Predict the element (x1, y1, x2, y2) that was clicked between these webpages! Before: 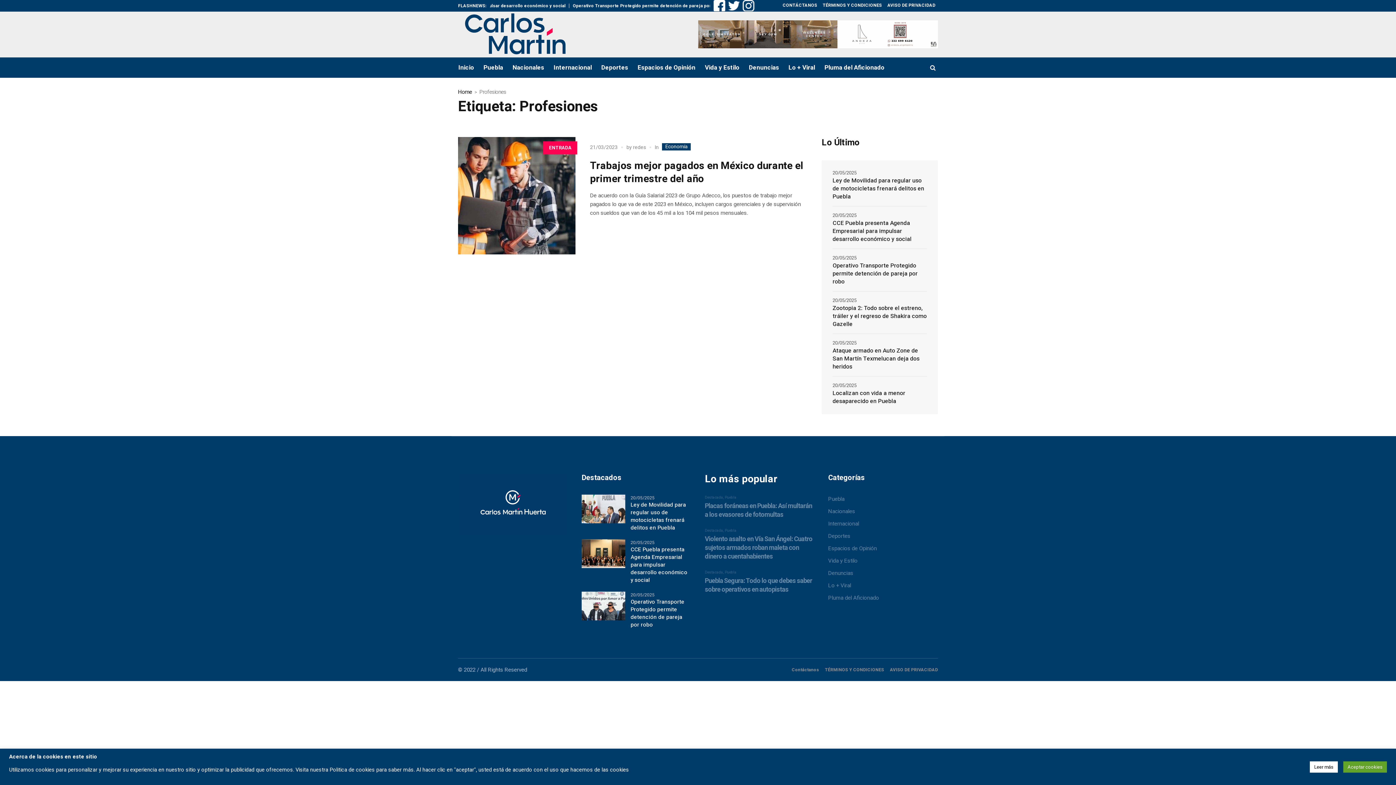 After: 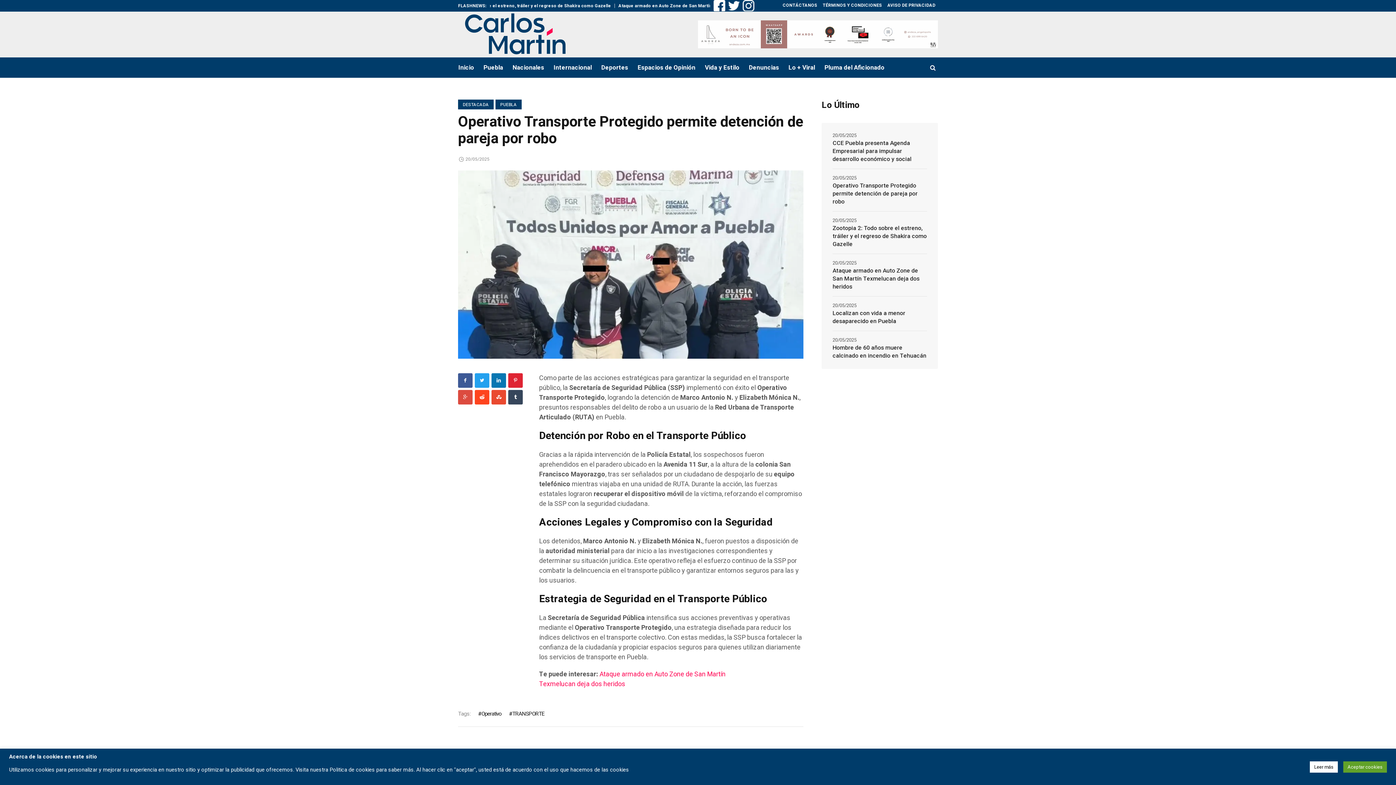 Action: bbox: (630, 598, 691, 629) label: Operativo Transporte Protegido permite detención de pareja por robo